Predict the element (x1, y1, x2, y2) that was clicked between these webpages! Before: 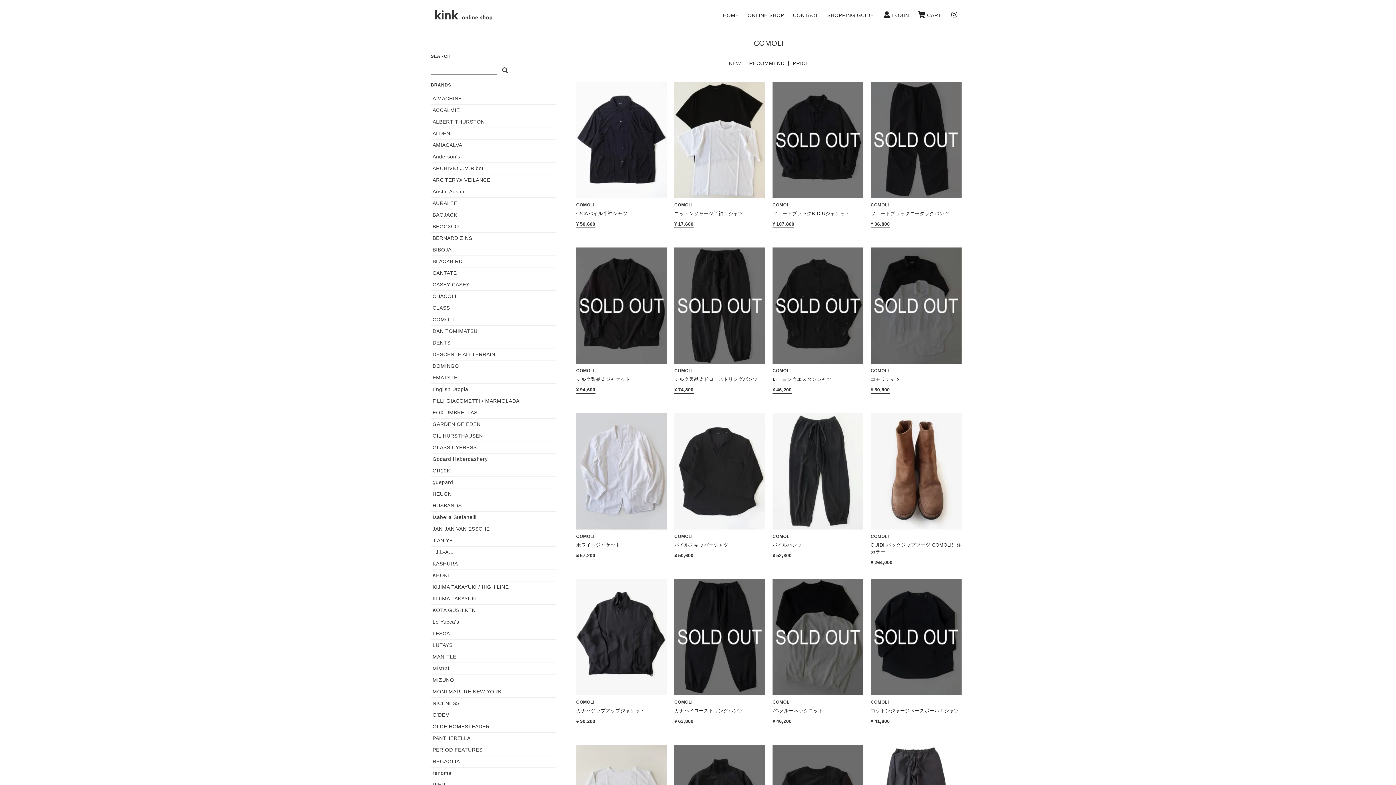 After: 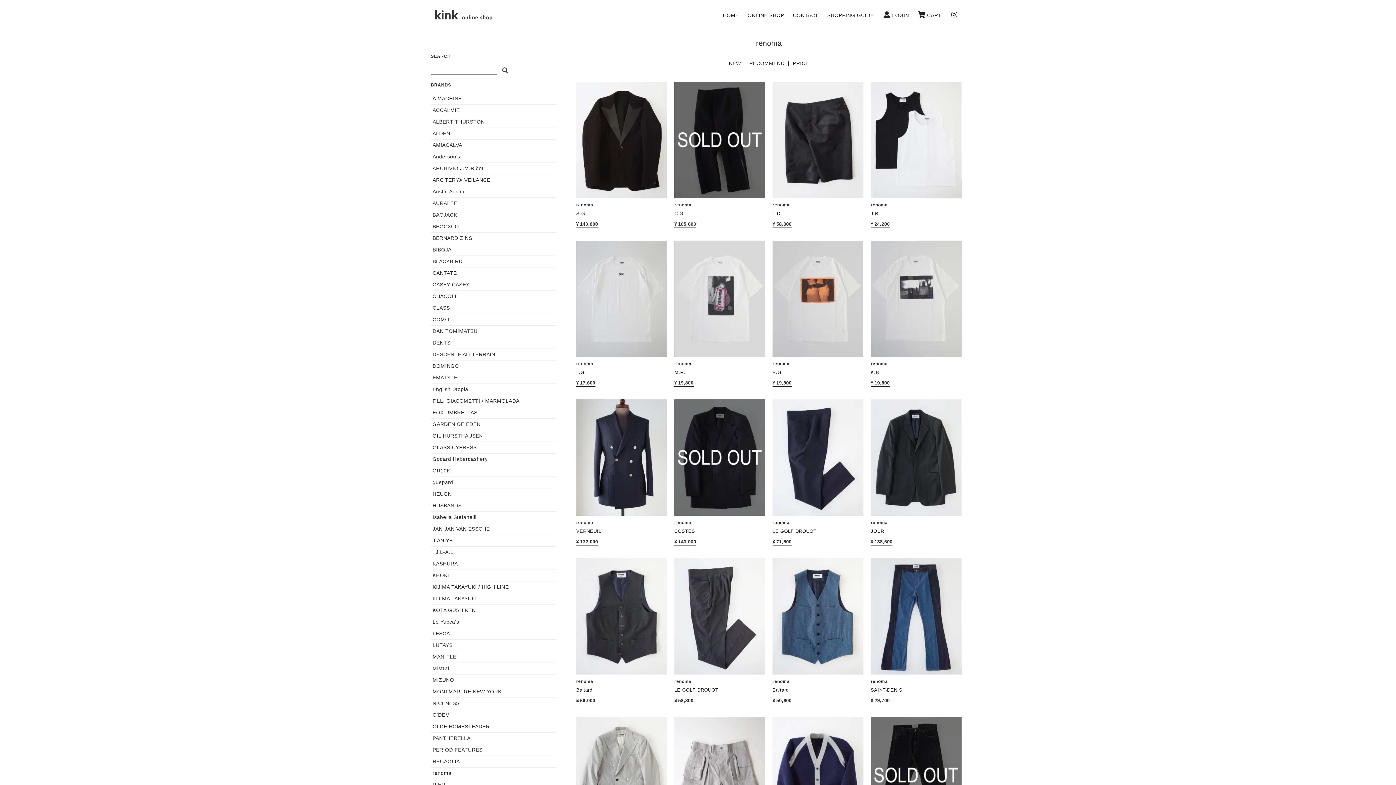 Action: bbox: (432, 769, 554, 777) label: renoma